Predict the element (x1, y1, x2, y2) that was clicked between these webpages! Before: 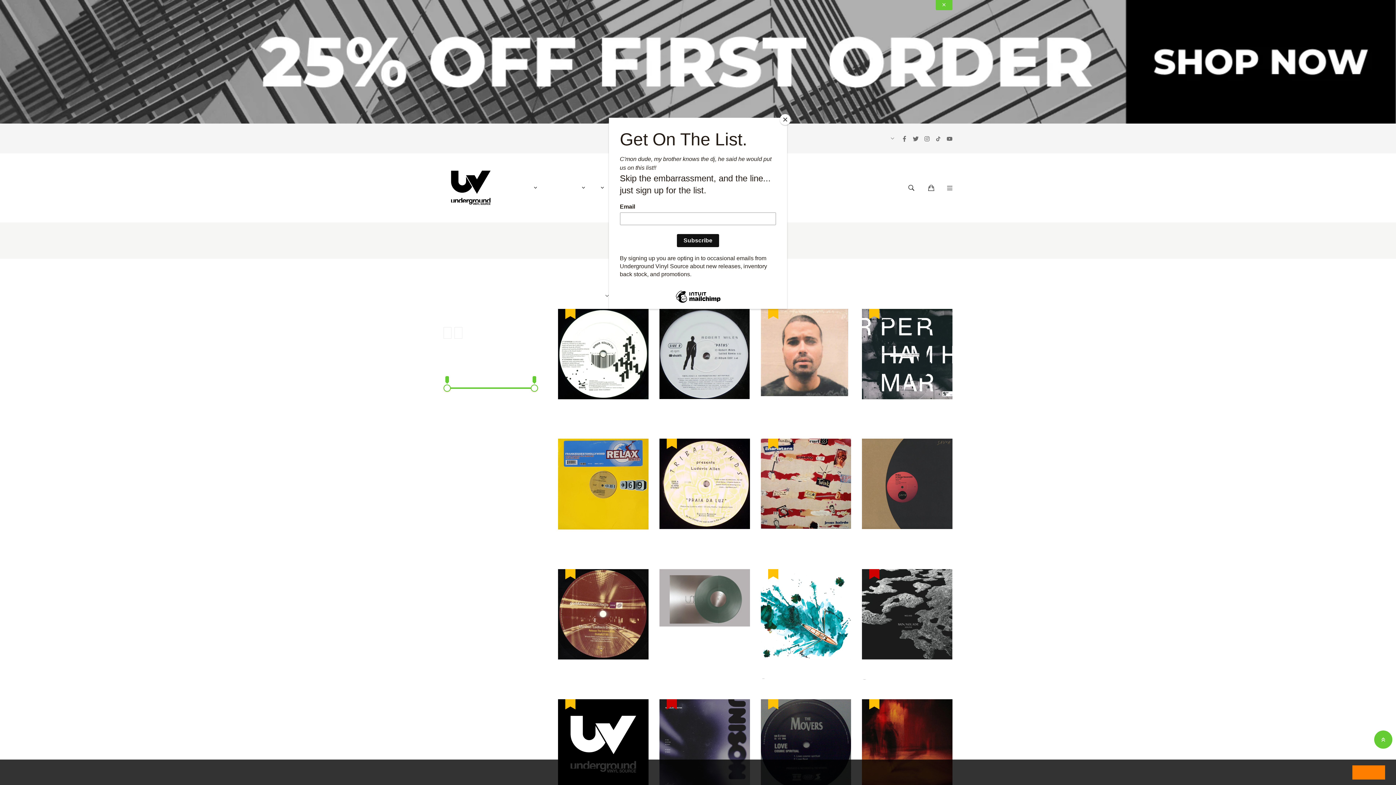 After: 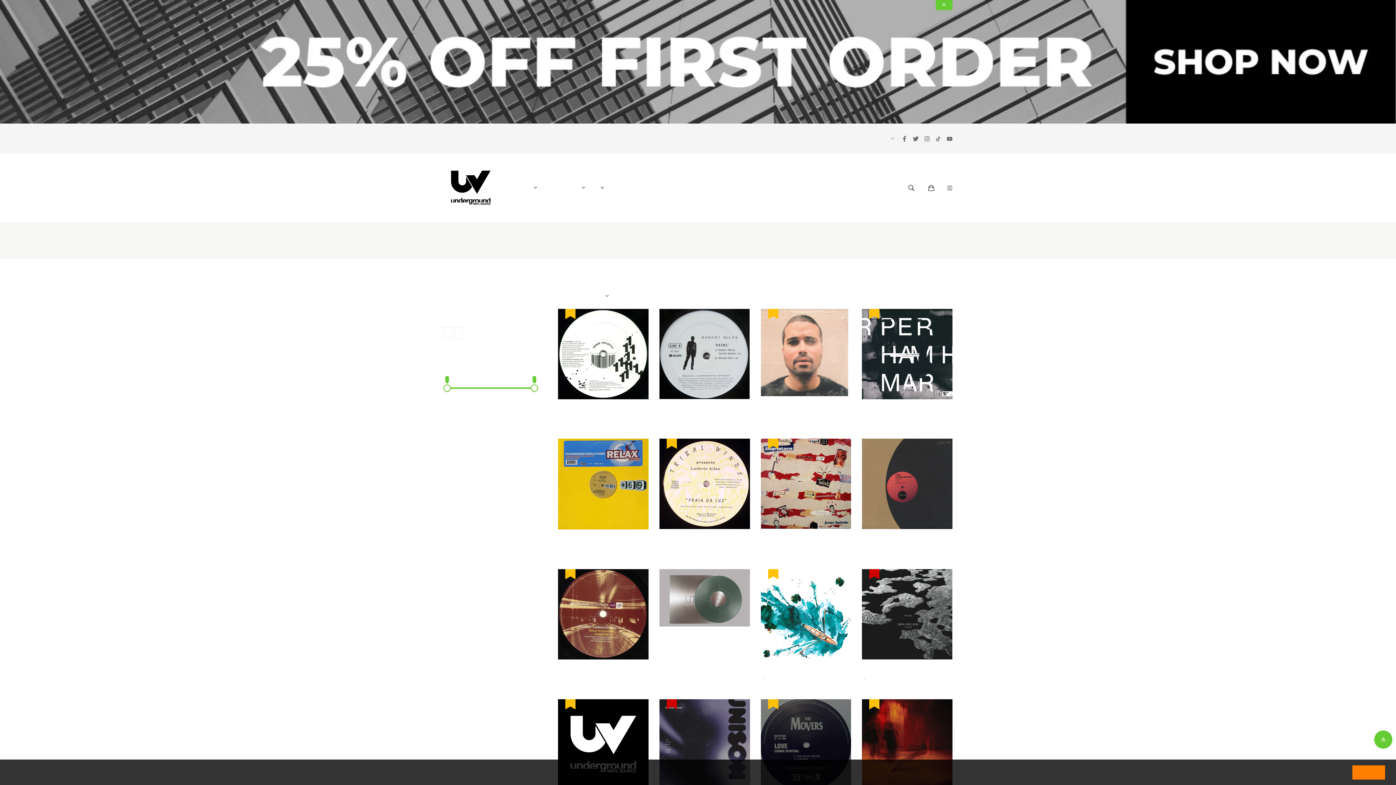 Action: label: Close bbox: (780, 114, 790, 125)